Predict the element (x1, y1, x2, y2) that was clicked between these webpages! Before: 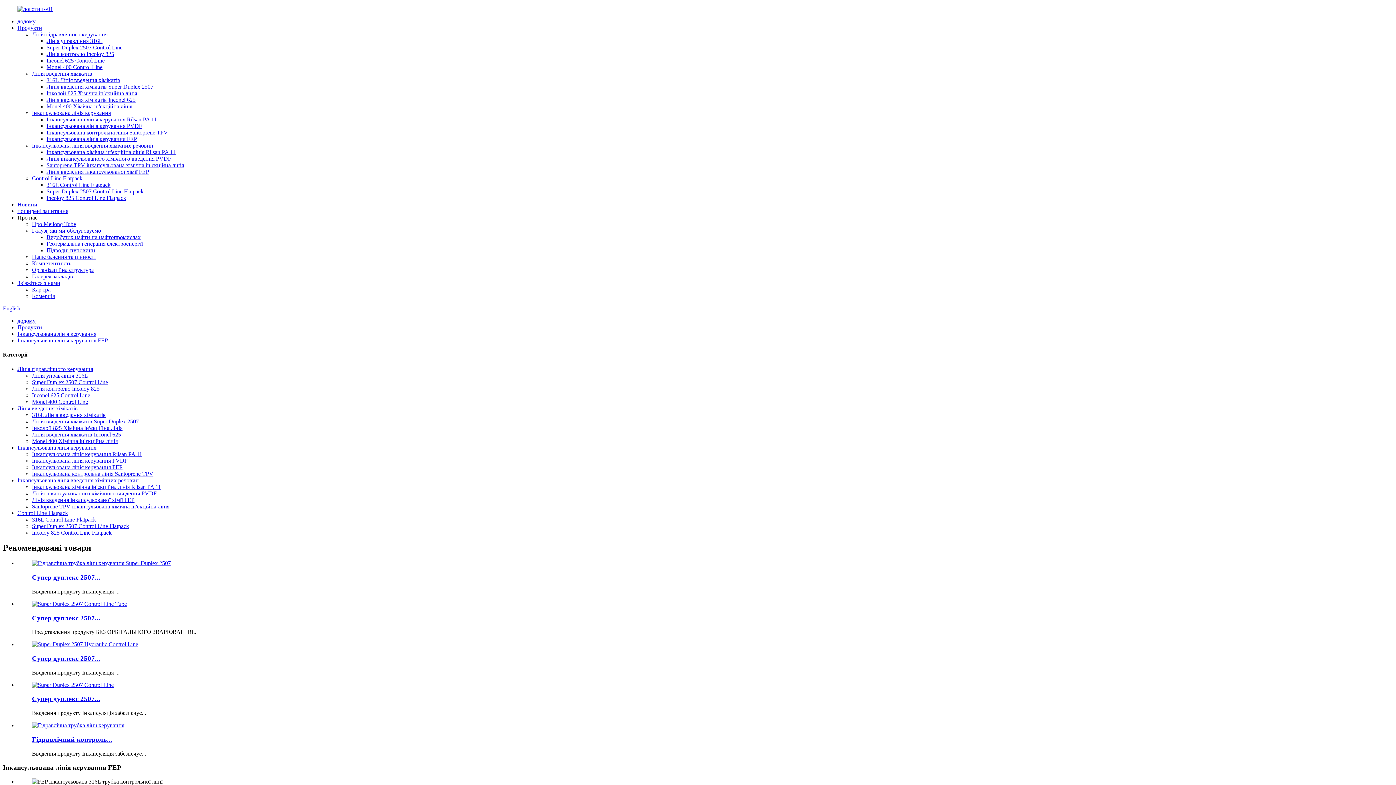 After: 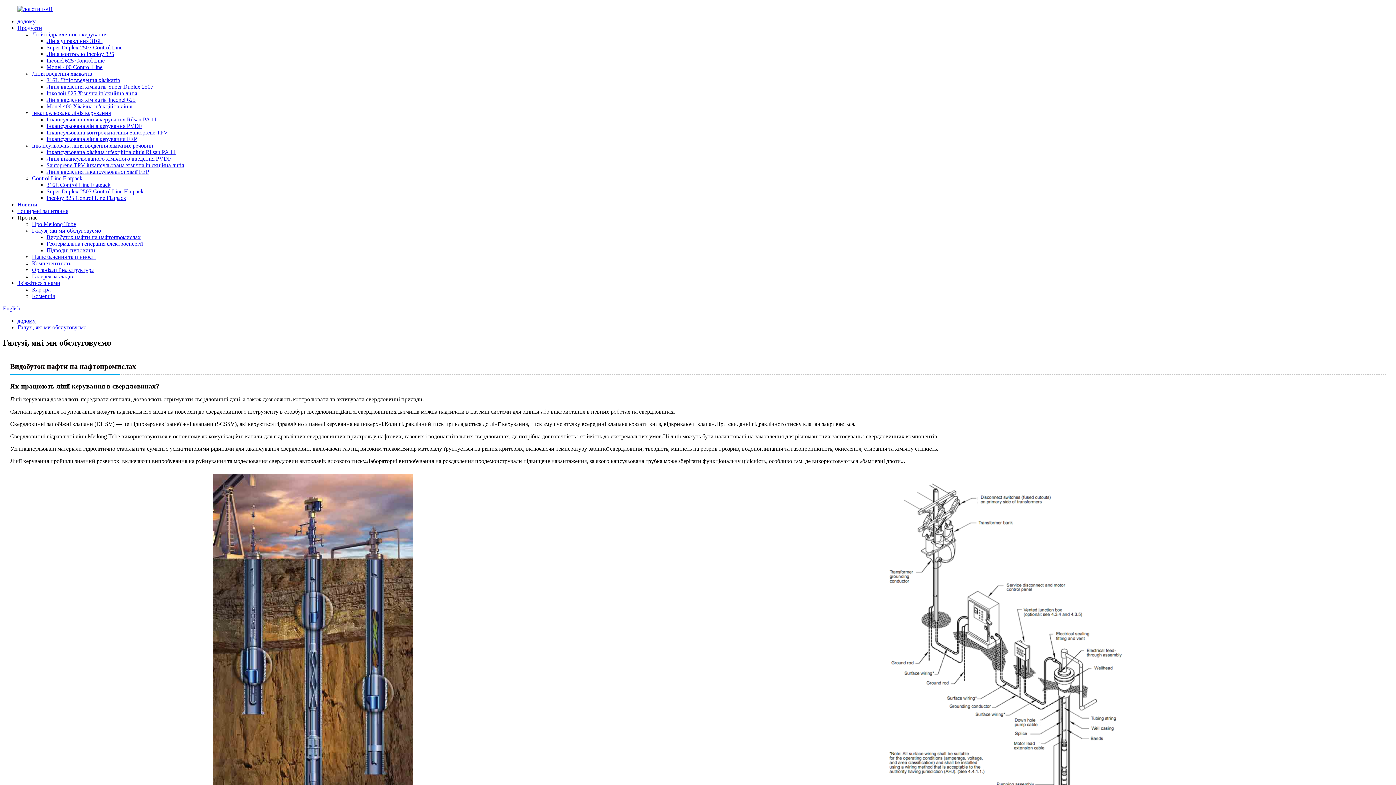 Action: label: Підводні пуповини bbox: (46, 247, 95, 253)